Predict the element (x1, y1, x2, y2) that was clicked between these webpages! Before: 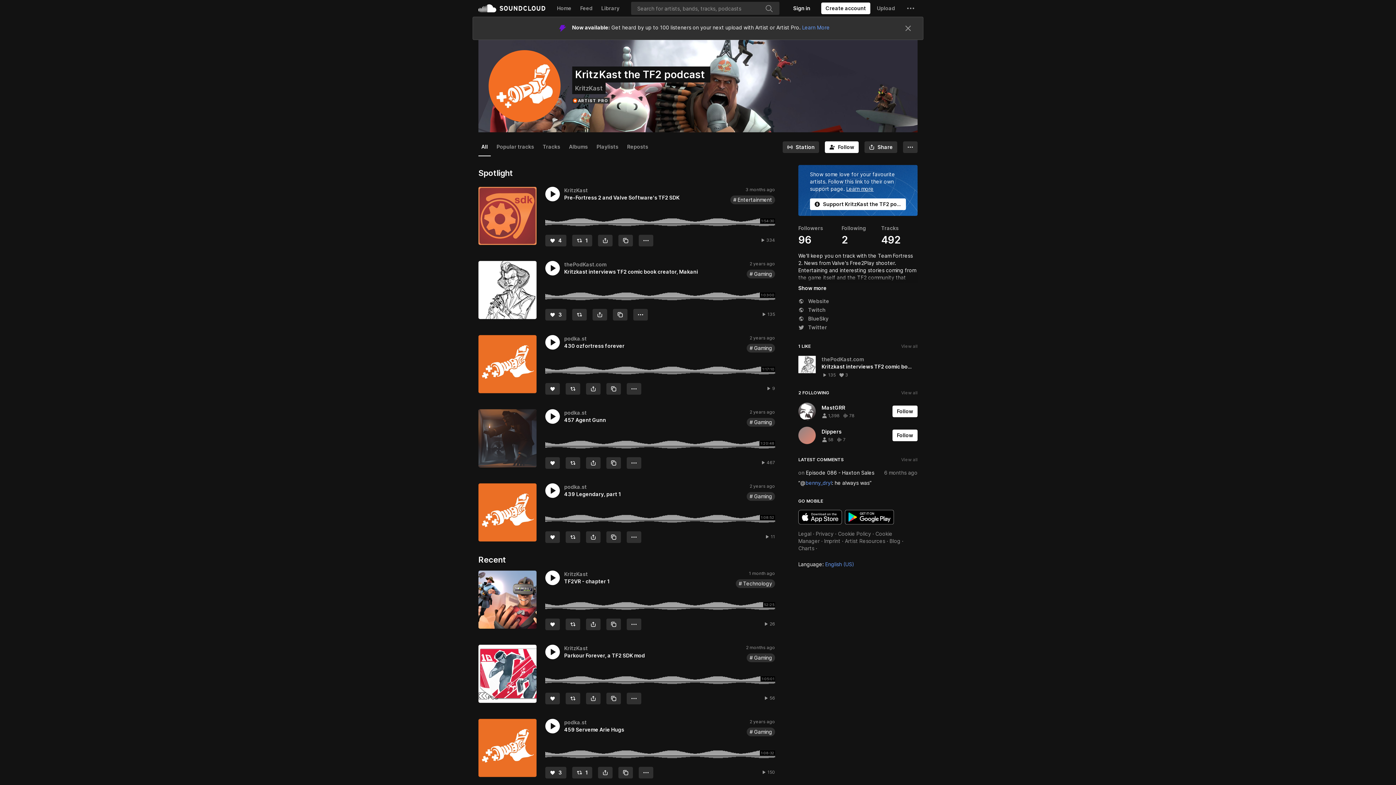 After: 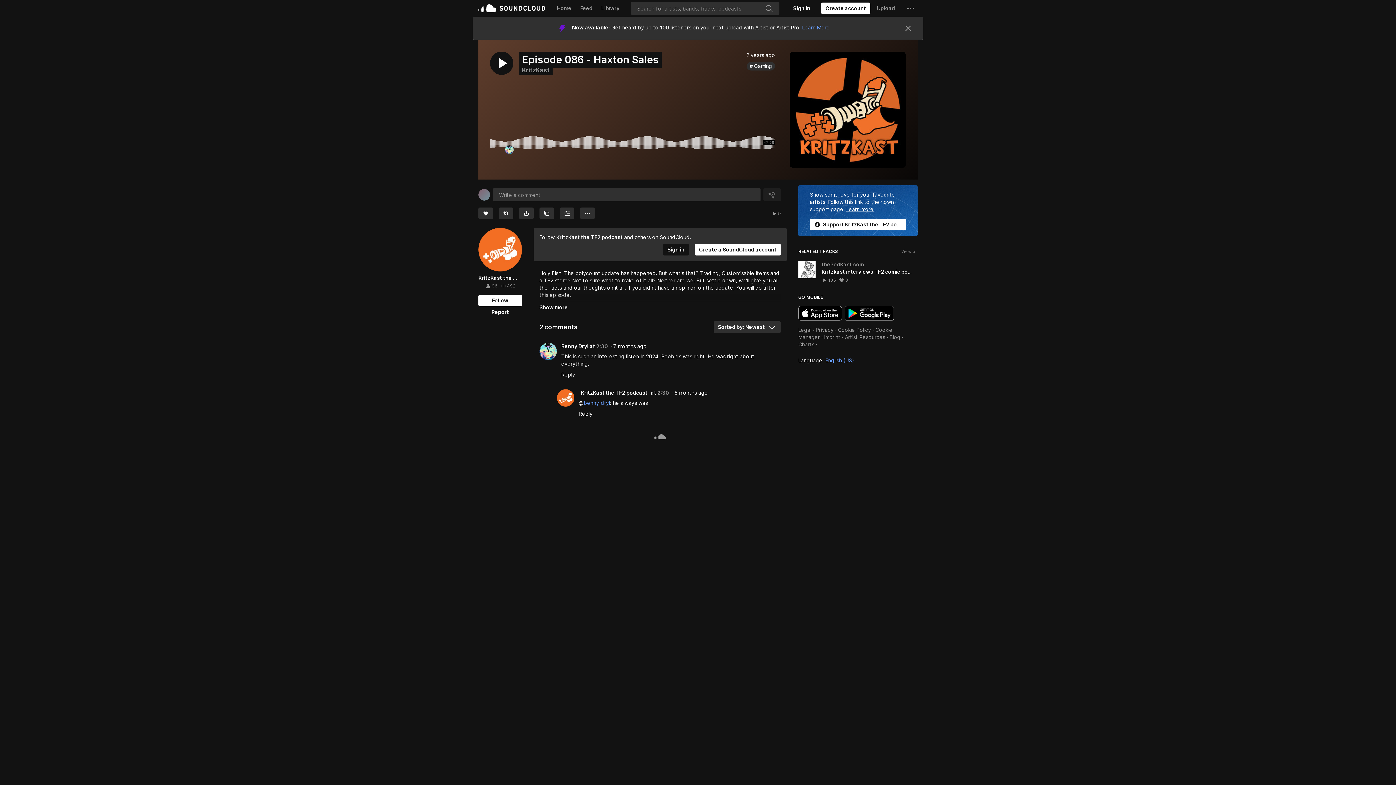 Action: bbox: (806, 469, 874, 476) label: Episode 086 - Haxton Sales